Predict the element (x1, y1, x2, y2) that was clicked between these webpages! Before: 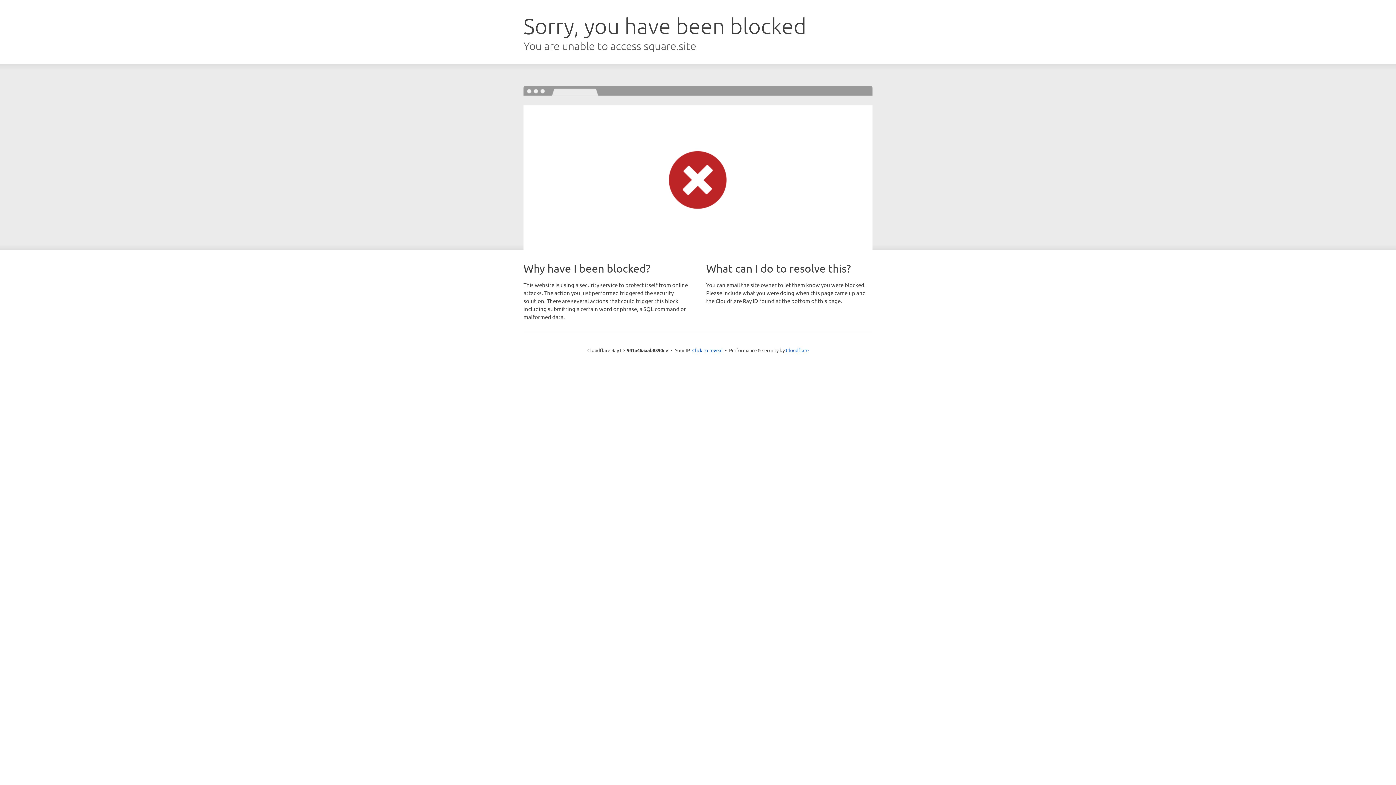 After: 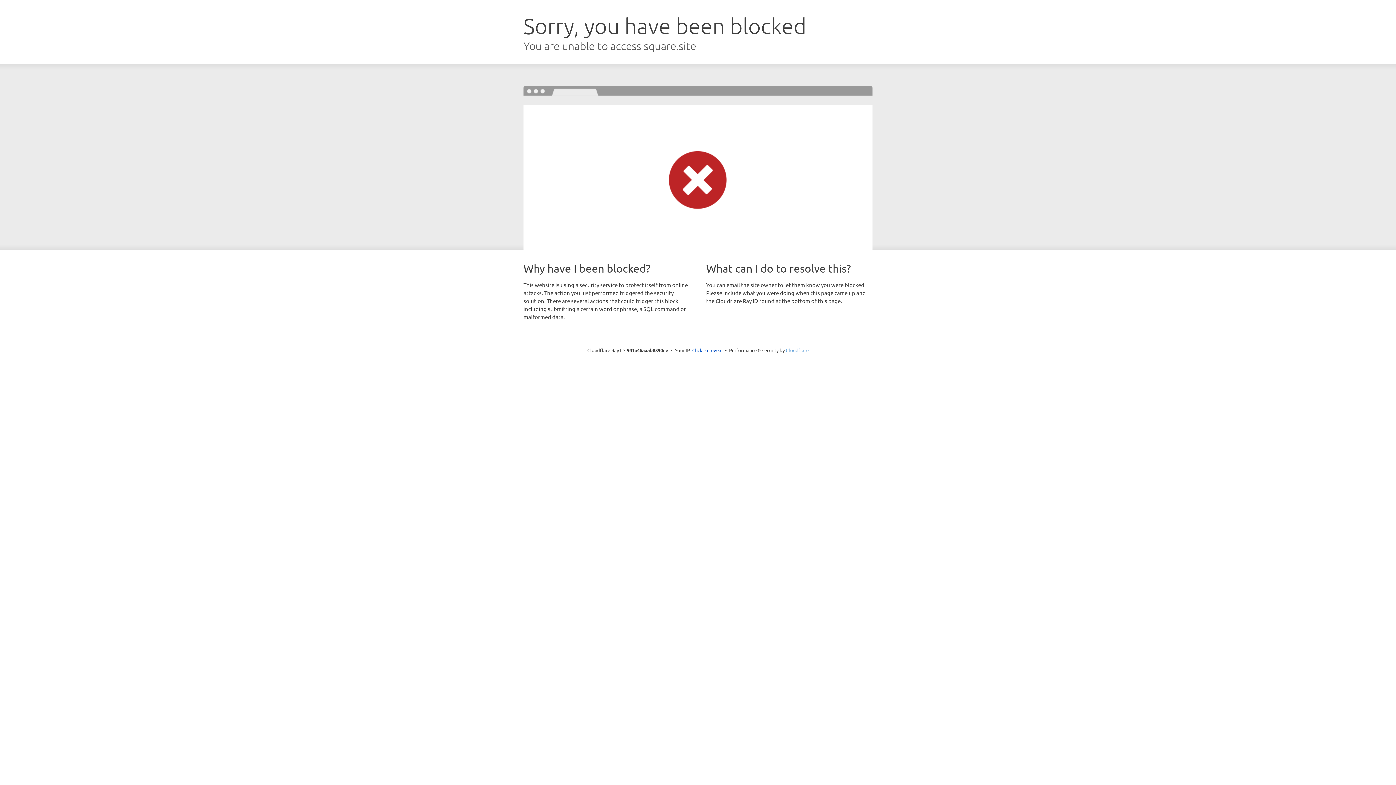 Action: bbox: (786, 347, 808, 353) label: Cloudflare